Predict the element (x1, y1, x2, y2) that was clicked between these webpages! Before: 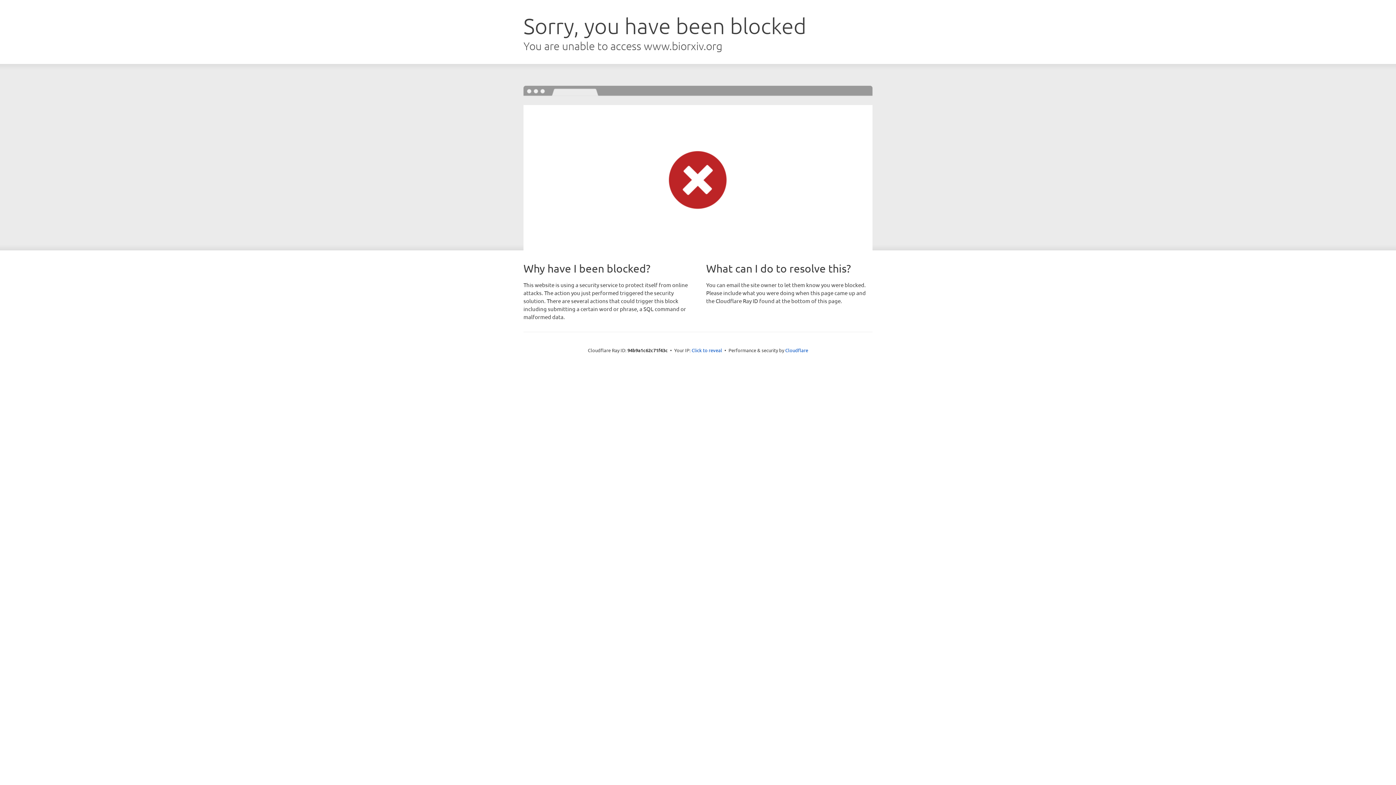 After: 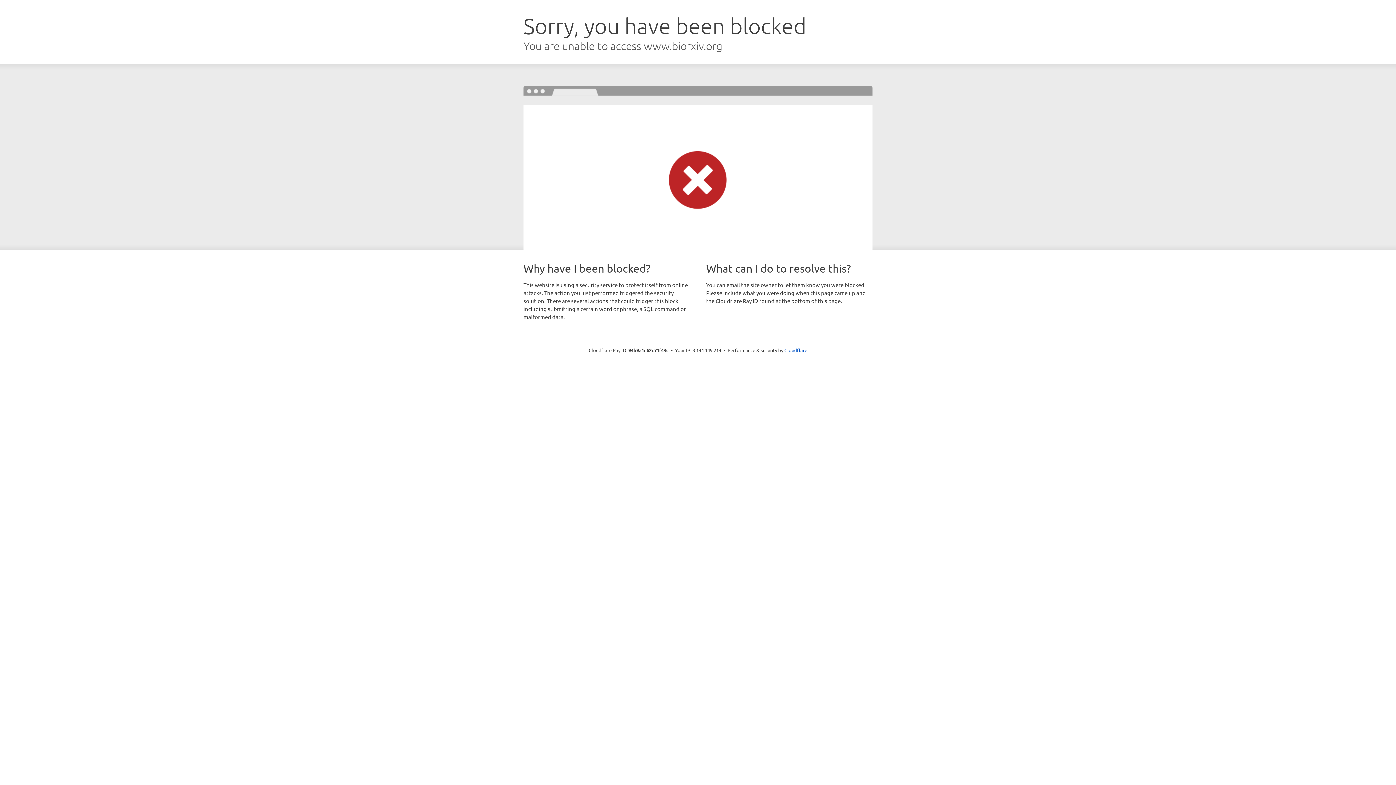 Action: bbox: (691, 346, 722, 353) label: Click to reveal